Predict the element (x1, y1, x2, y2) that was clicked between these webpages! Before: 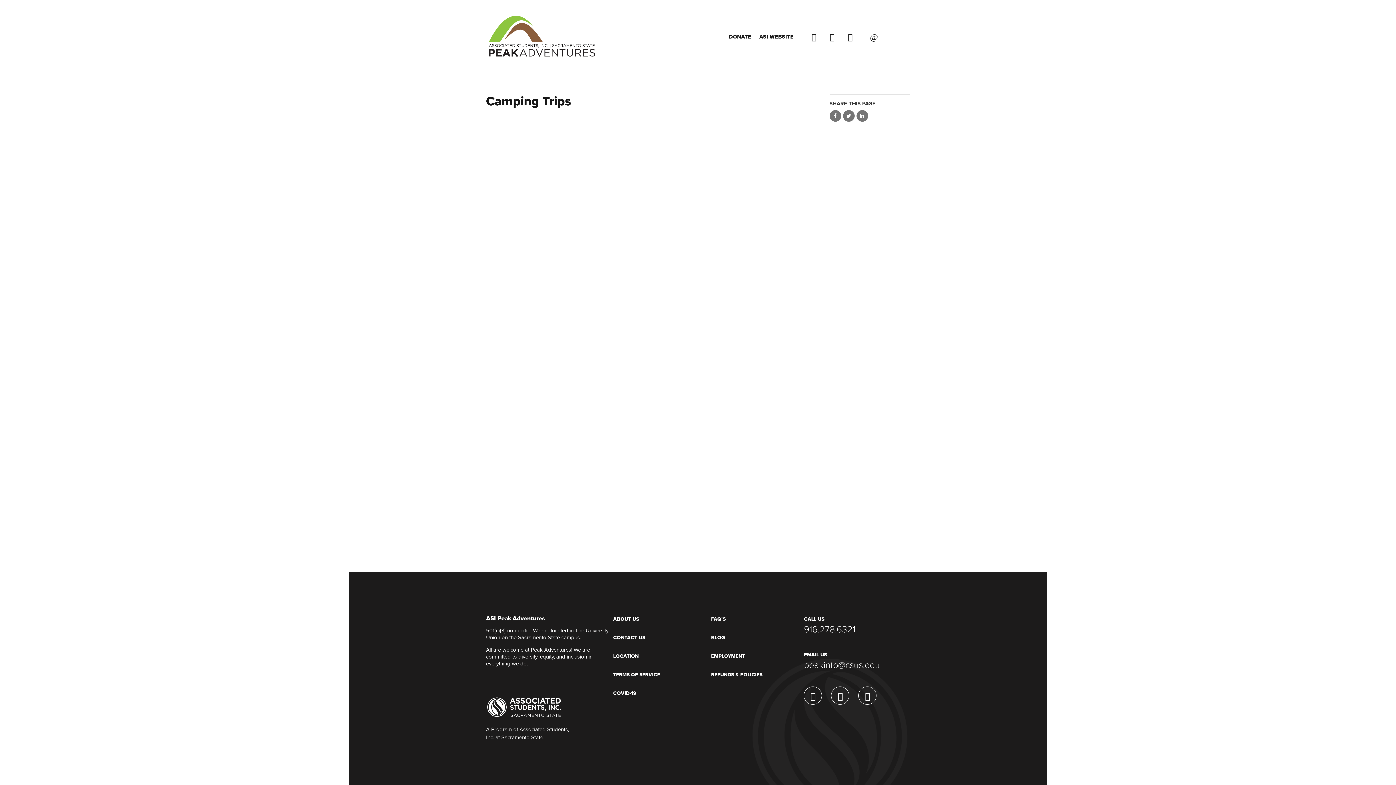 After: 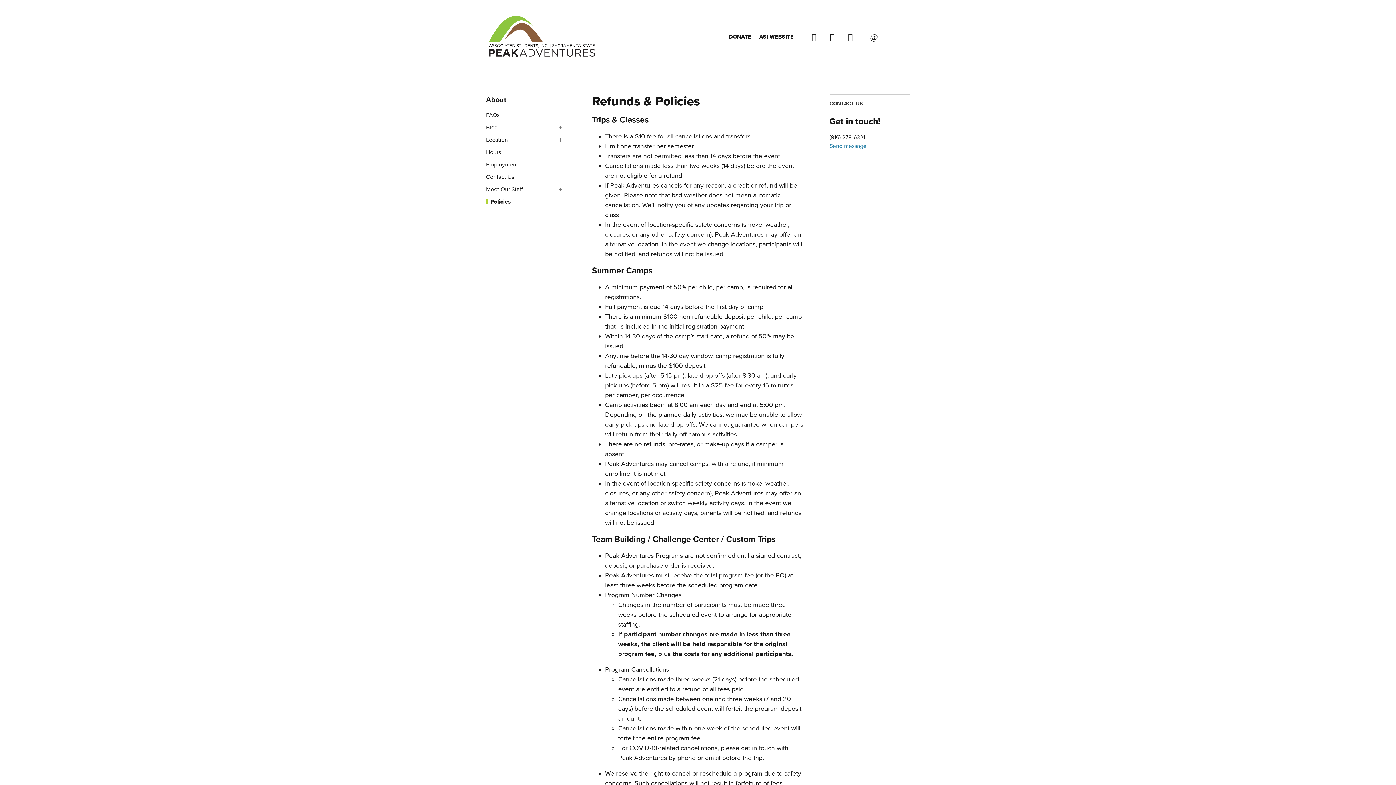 Action: bbox: (711, 671, 789, 678) label: REFUNDS & POLICIES